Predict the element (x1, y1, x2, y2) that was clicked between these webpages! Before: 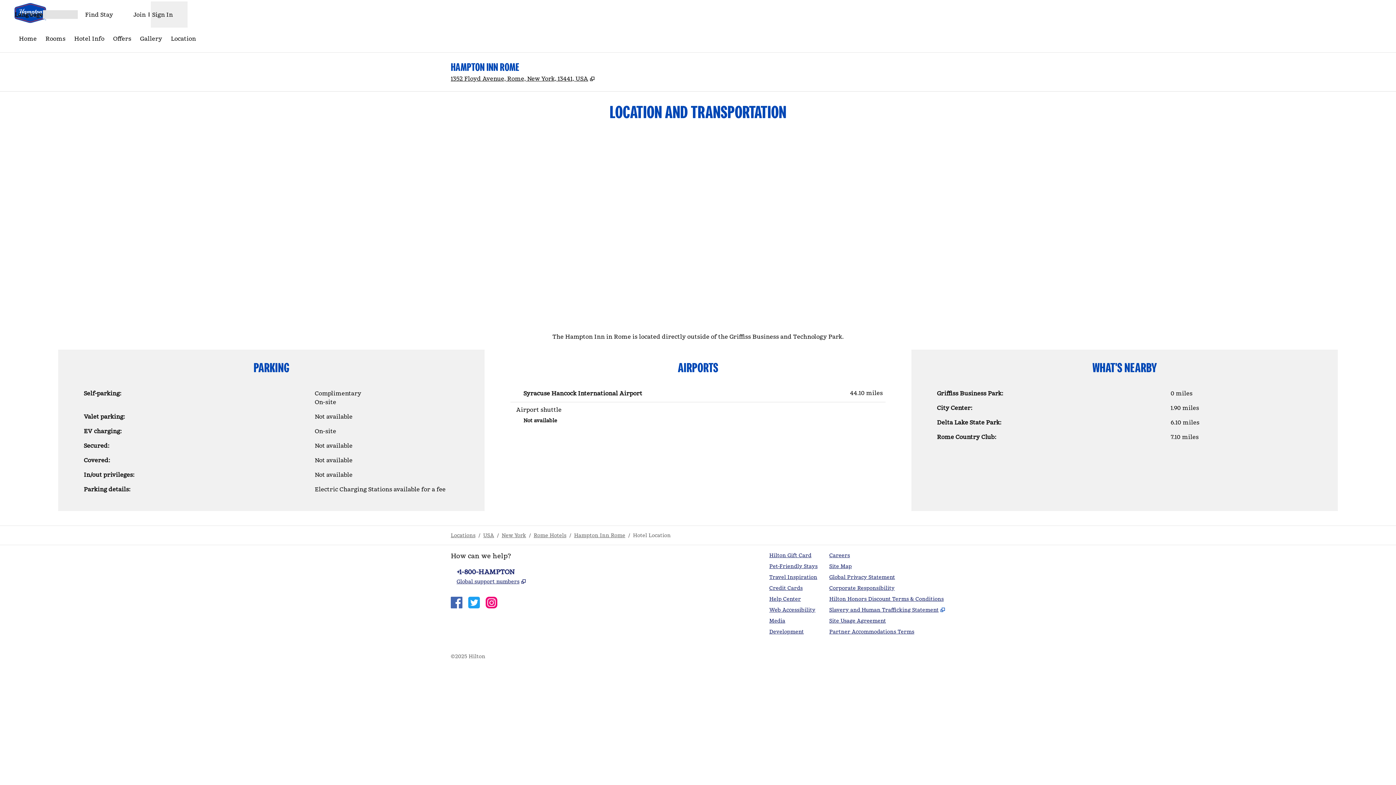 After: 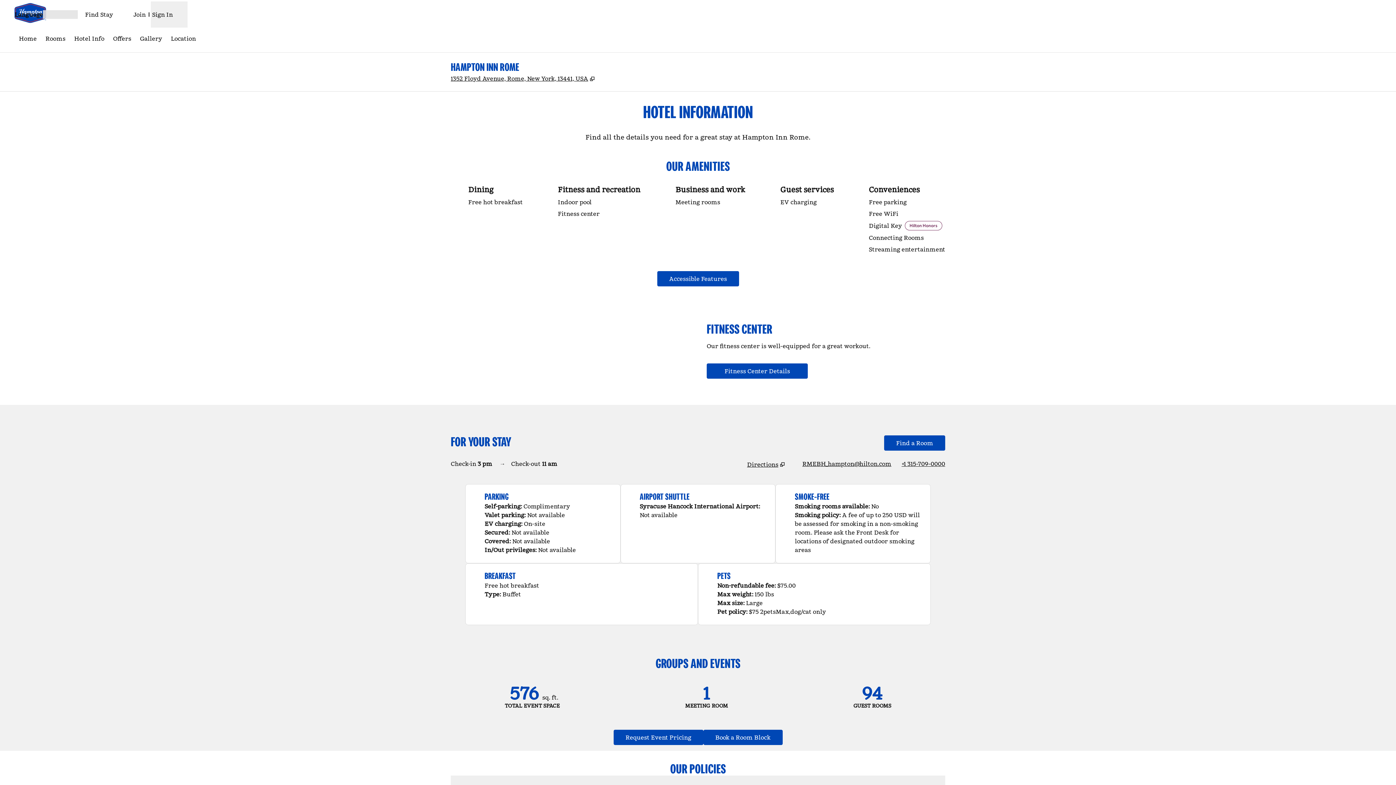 Action: label: Hotel Info bbox: (71, 31, 107, 45)